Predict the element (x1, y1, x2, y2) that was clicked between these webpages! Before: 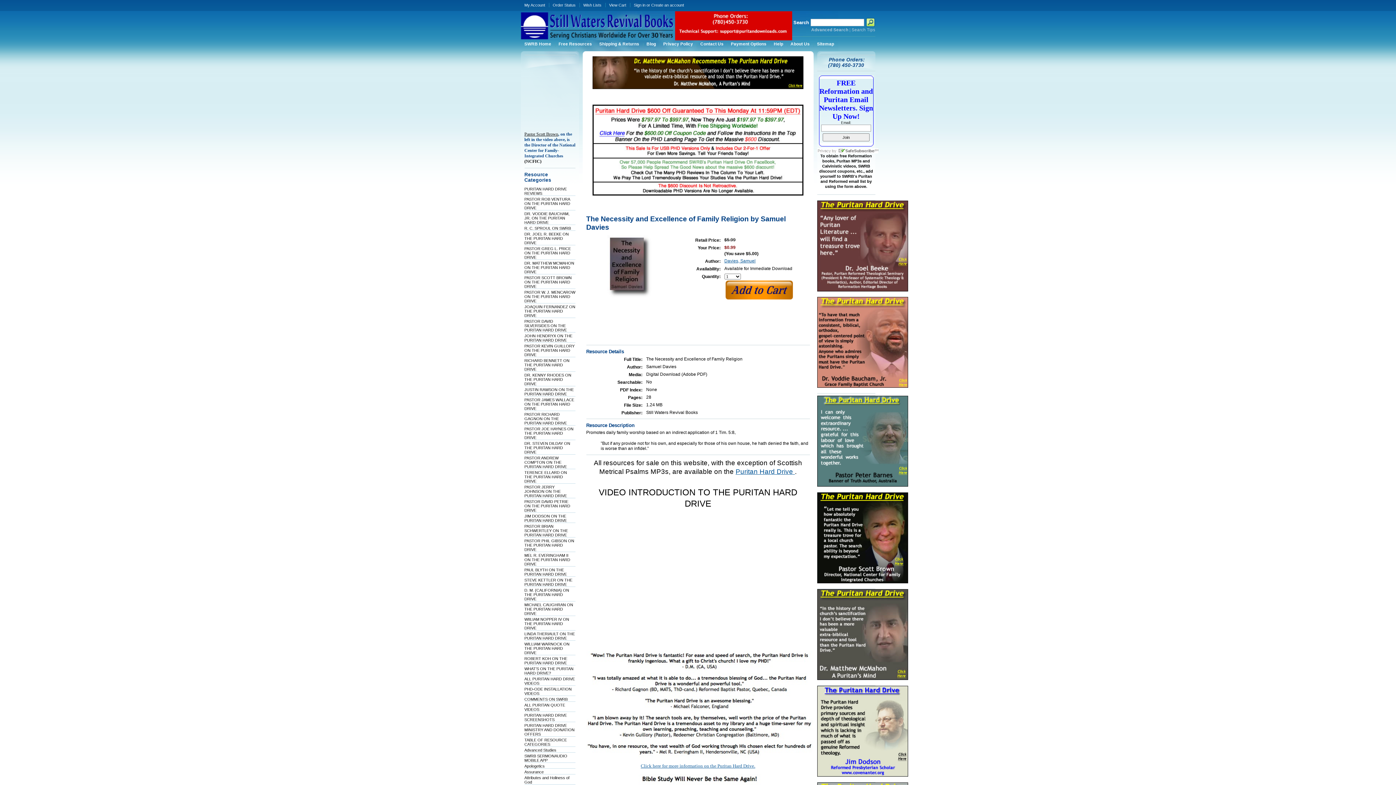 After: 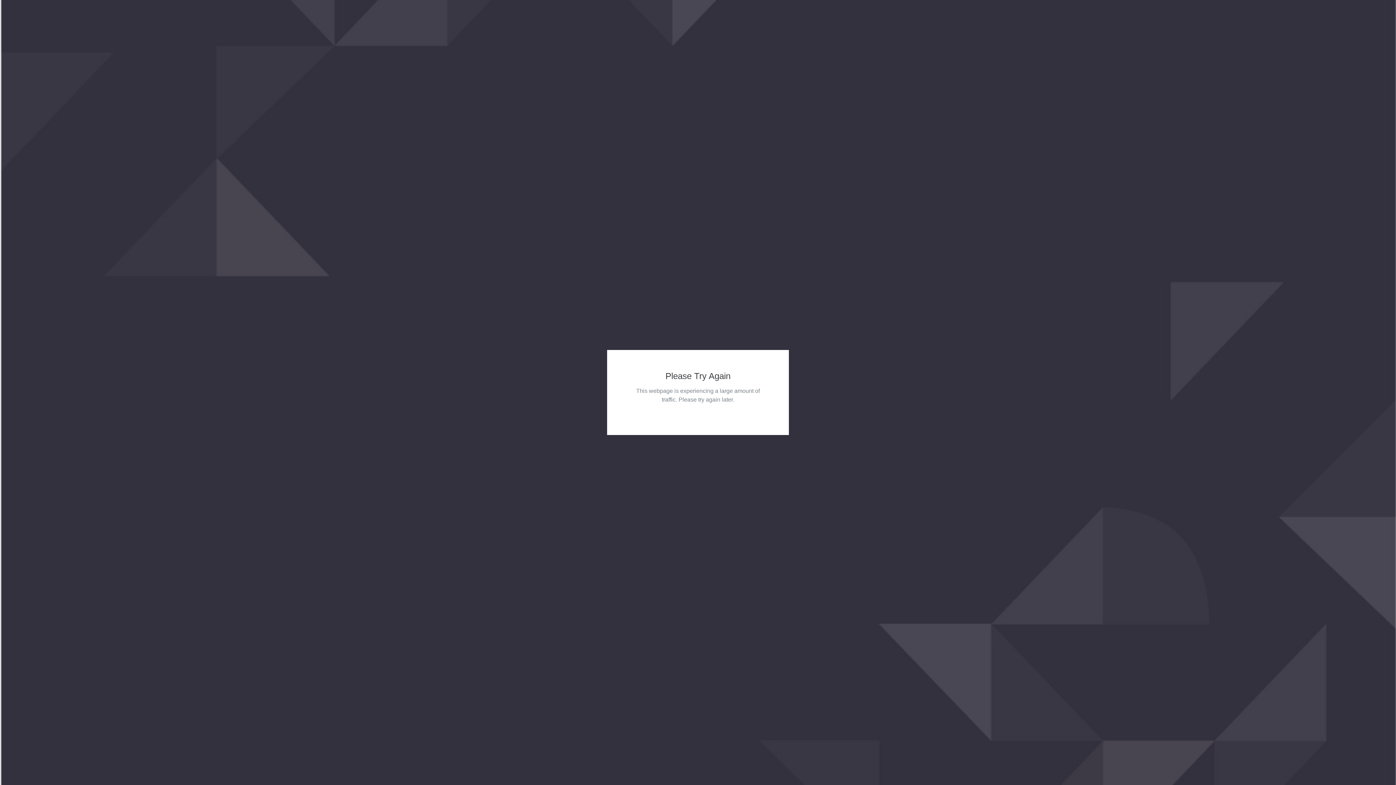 Action: bbox: (524, 397, 574, 410) label: PASTOR JAMES WALLACE ON THE PURITAN HARD DRIVE